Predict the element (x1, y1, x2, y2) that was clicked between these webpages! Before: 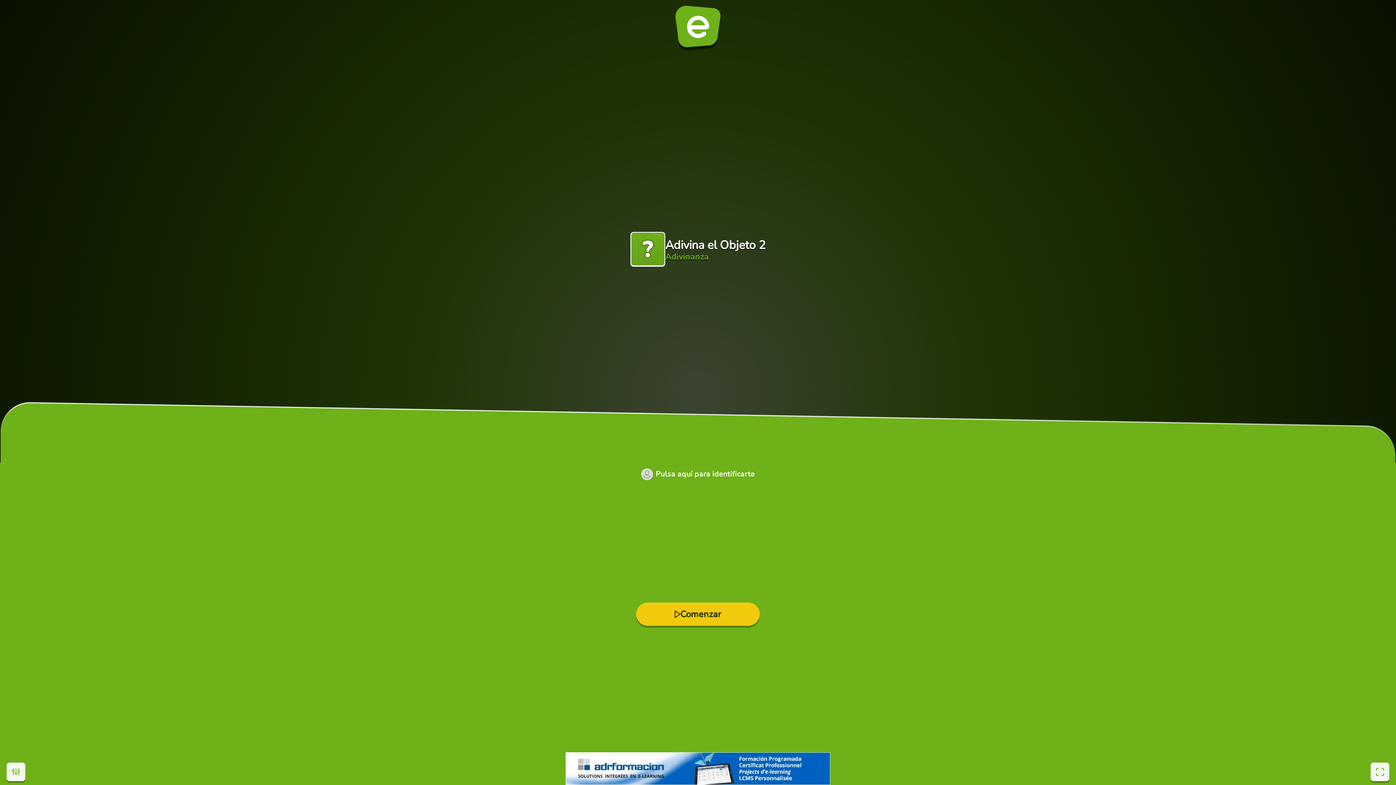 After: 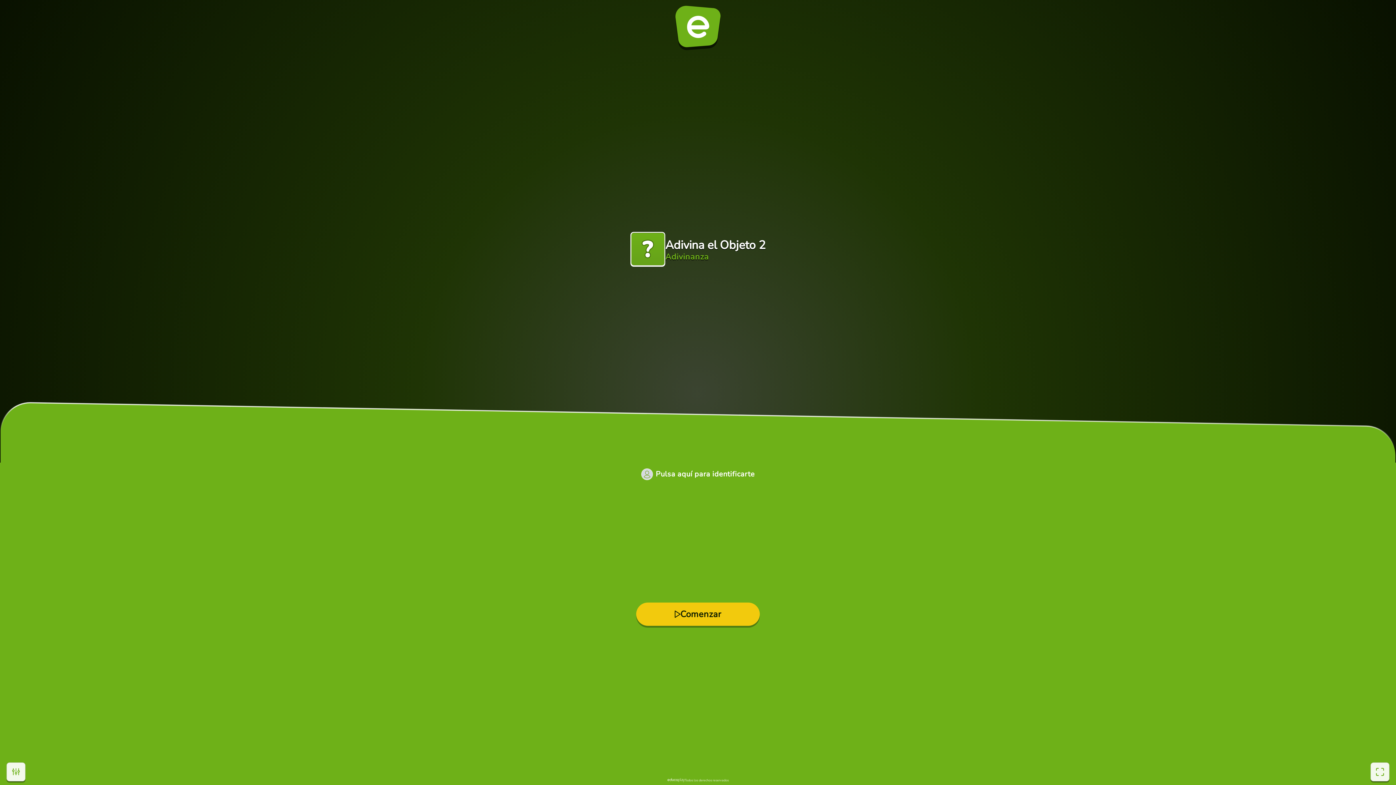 Action: label: Comenzar bbox: (636, 602, 760, 626)